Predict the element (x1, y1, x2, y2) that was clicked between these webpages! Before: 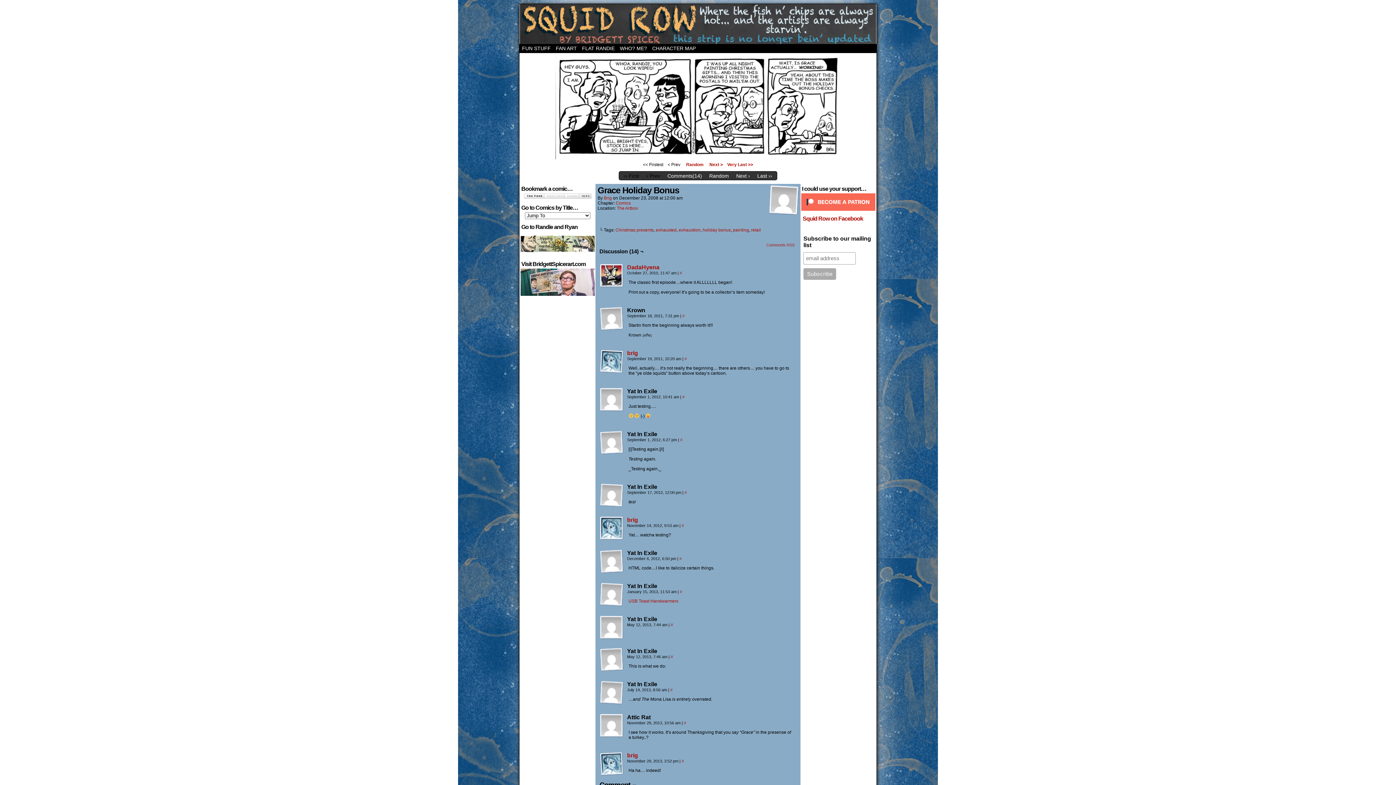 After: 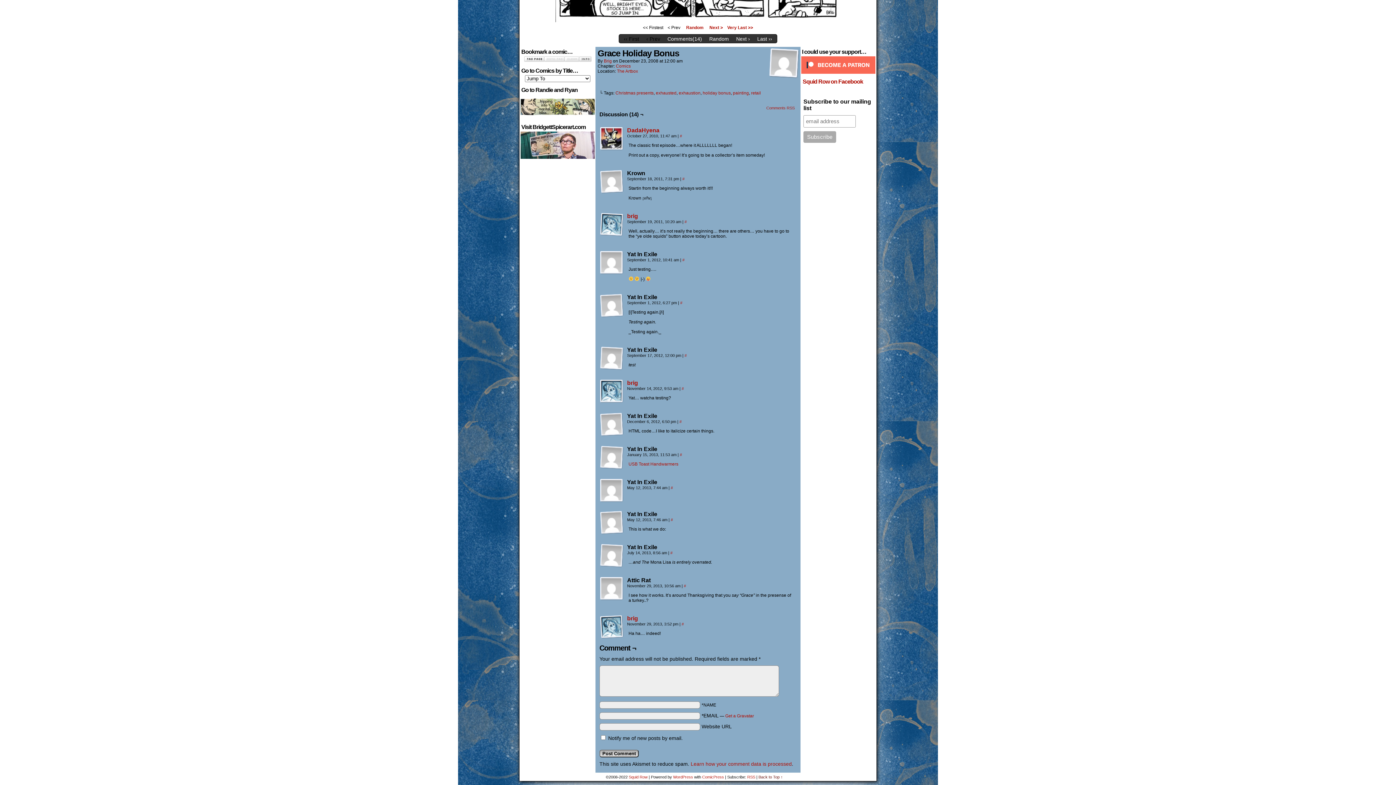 Action: bbox: (667, 173, 702, 179) label: Comments(14)